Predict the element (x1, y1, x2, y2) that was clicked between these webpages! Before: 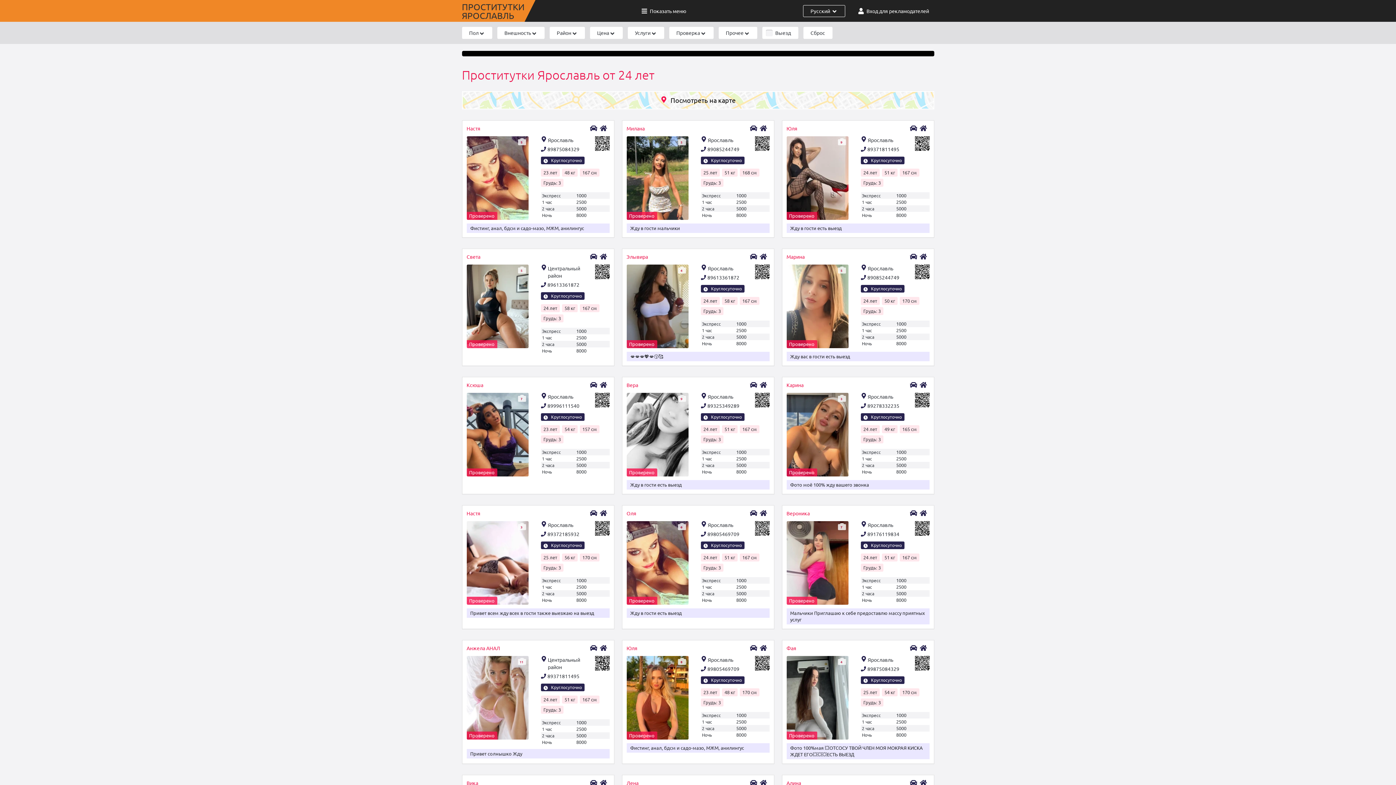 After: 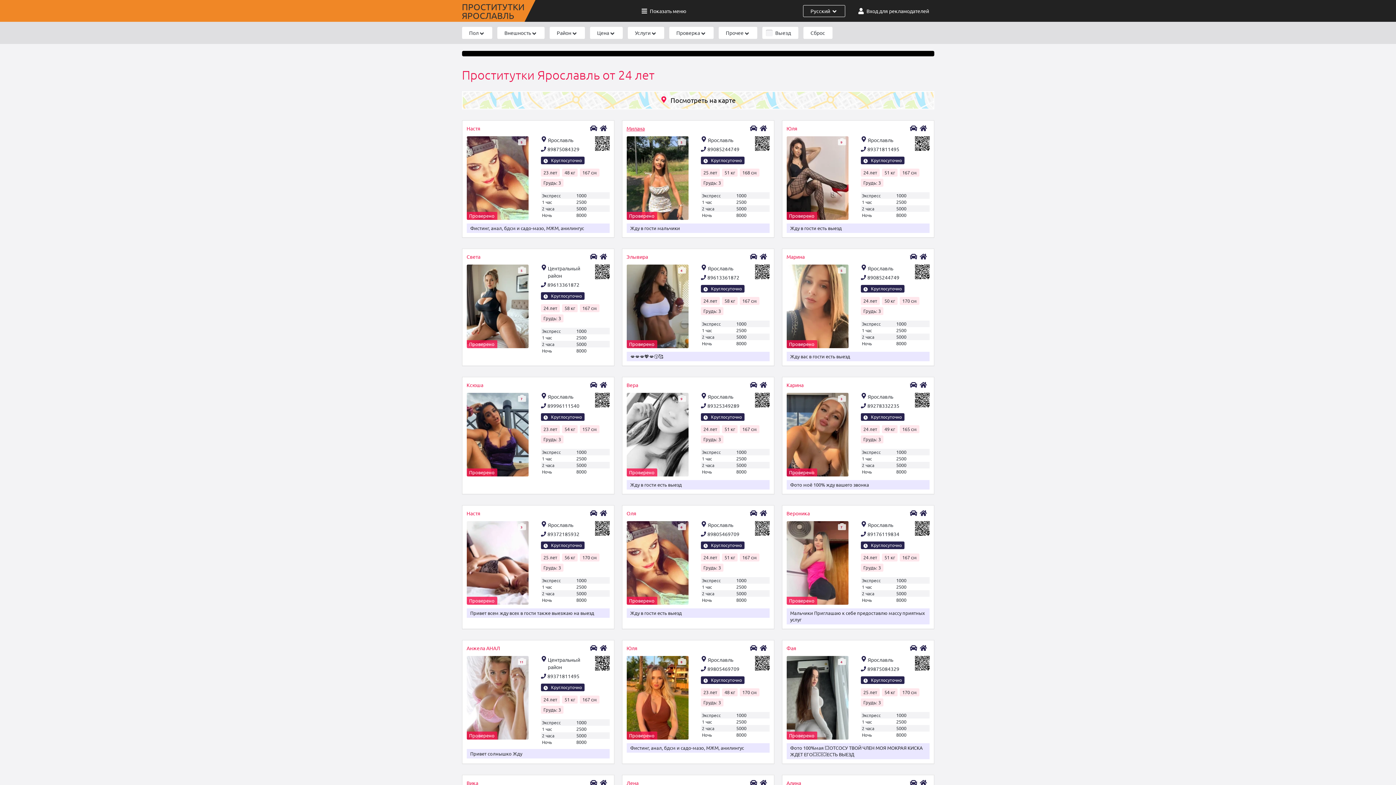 Action: bbox: (626, 124, 769, 132) label: Милана